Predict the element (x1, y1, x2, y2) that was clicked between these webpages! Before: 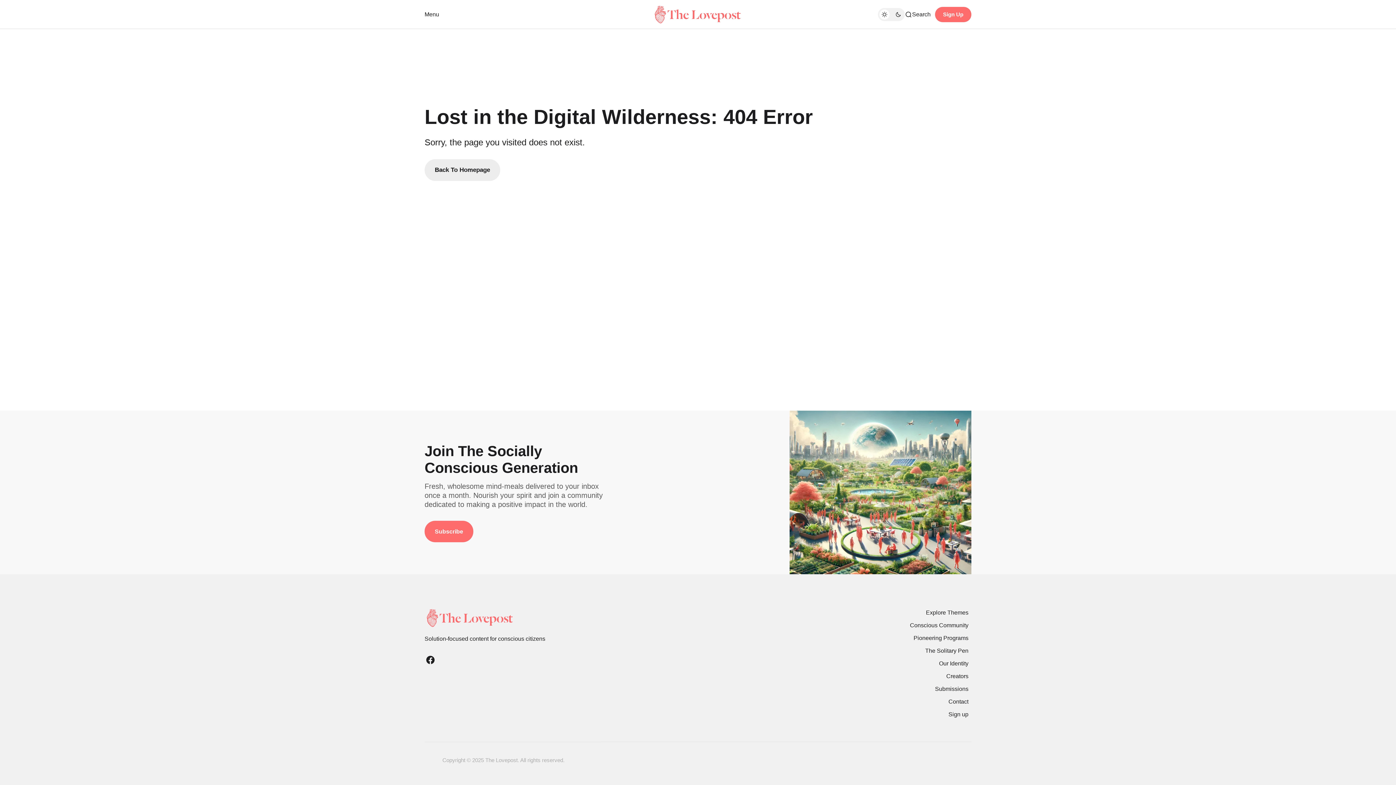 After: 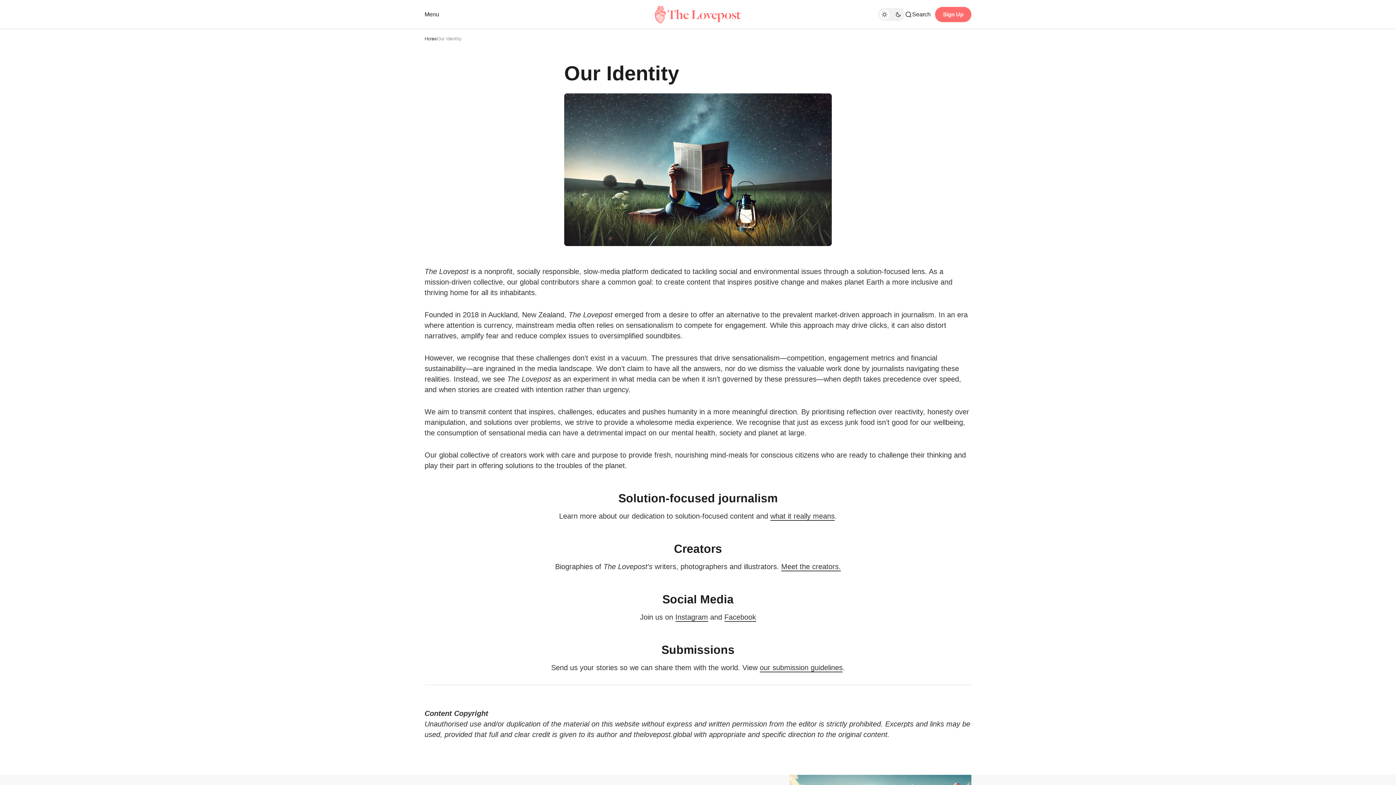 Action: label: Our Identity bbox: (936, 657, 971, 670)